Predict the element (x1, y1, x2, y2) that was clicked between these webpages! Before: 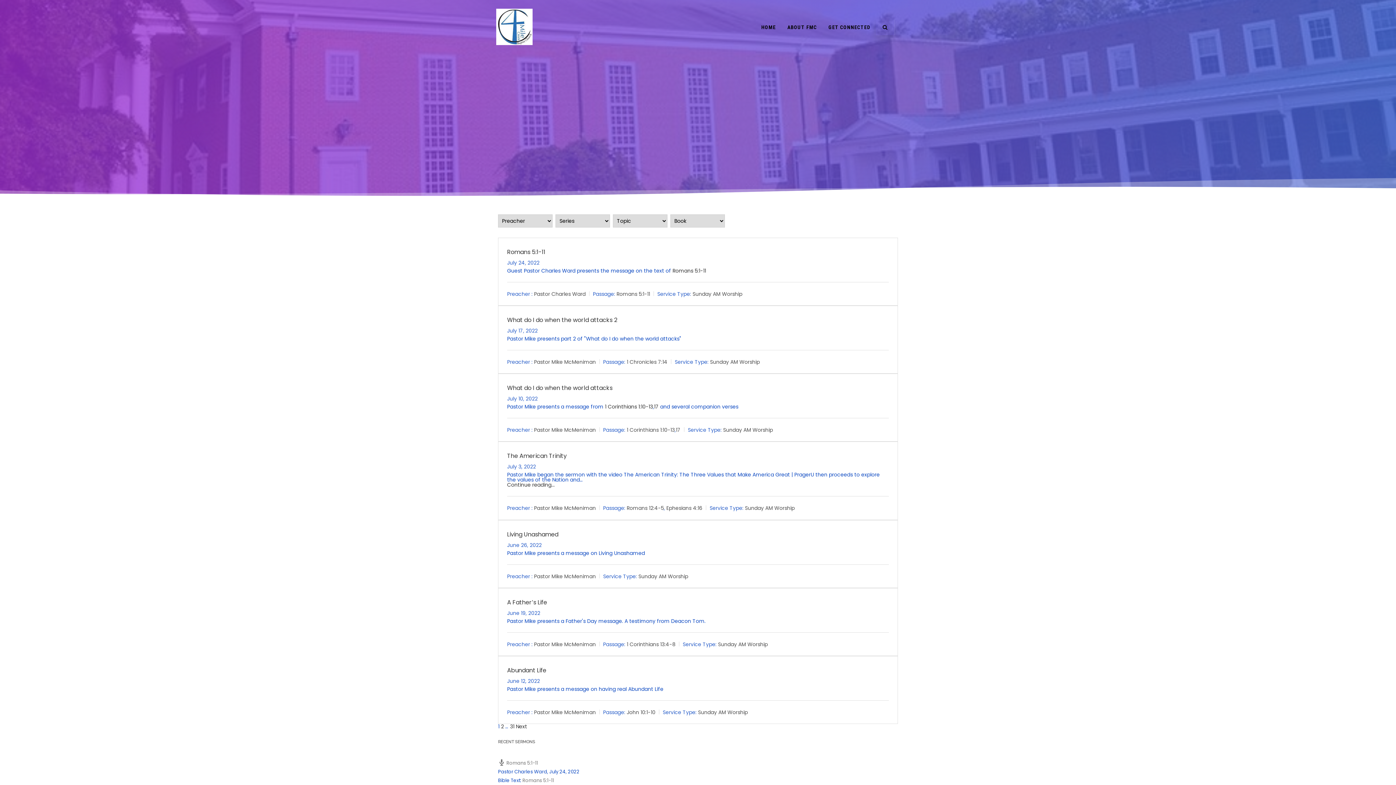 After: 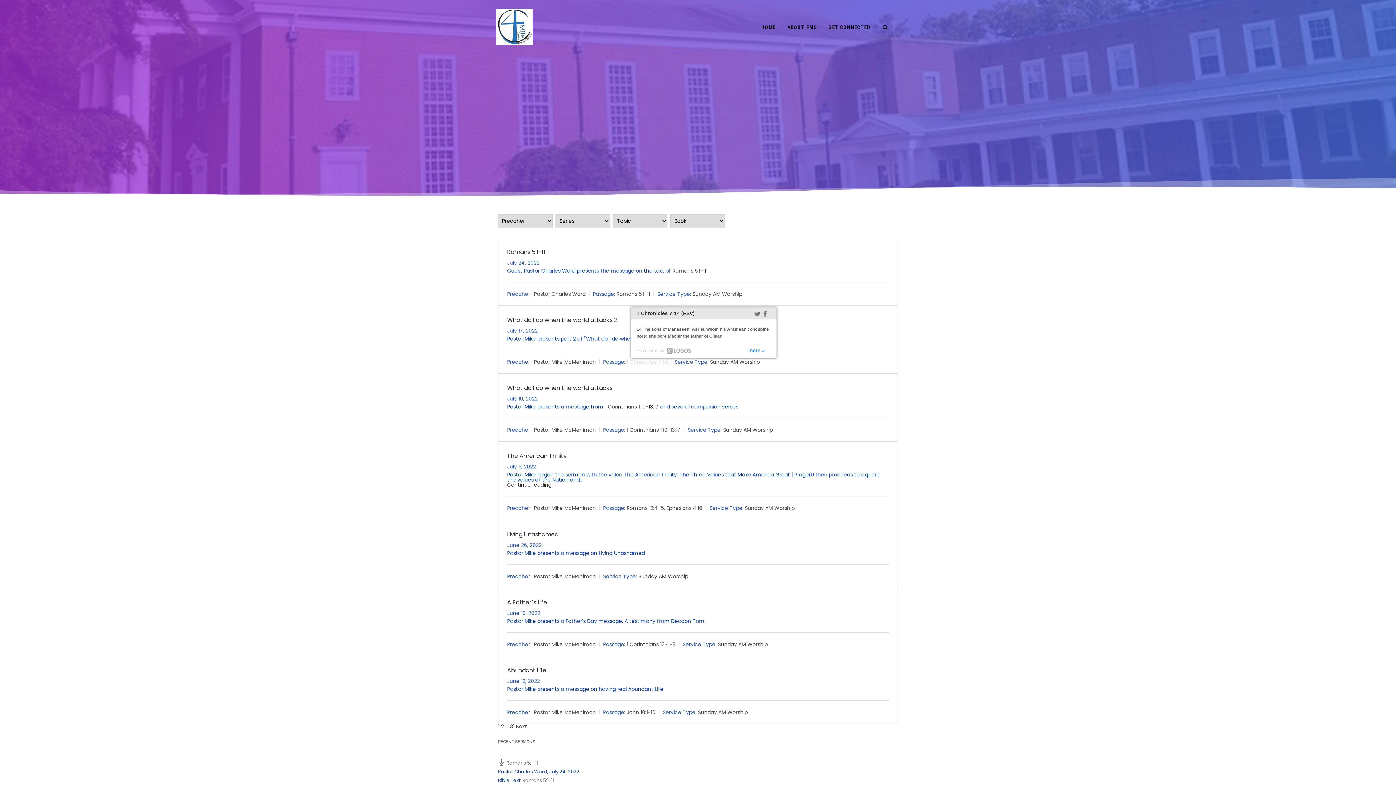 Action: label: 1 Chronicles 7:14 bbox: (626, 358, 667, 365)